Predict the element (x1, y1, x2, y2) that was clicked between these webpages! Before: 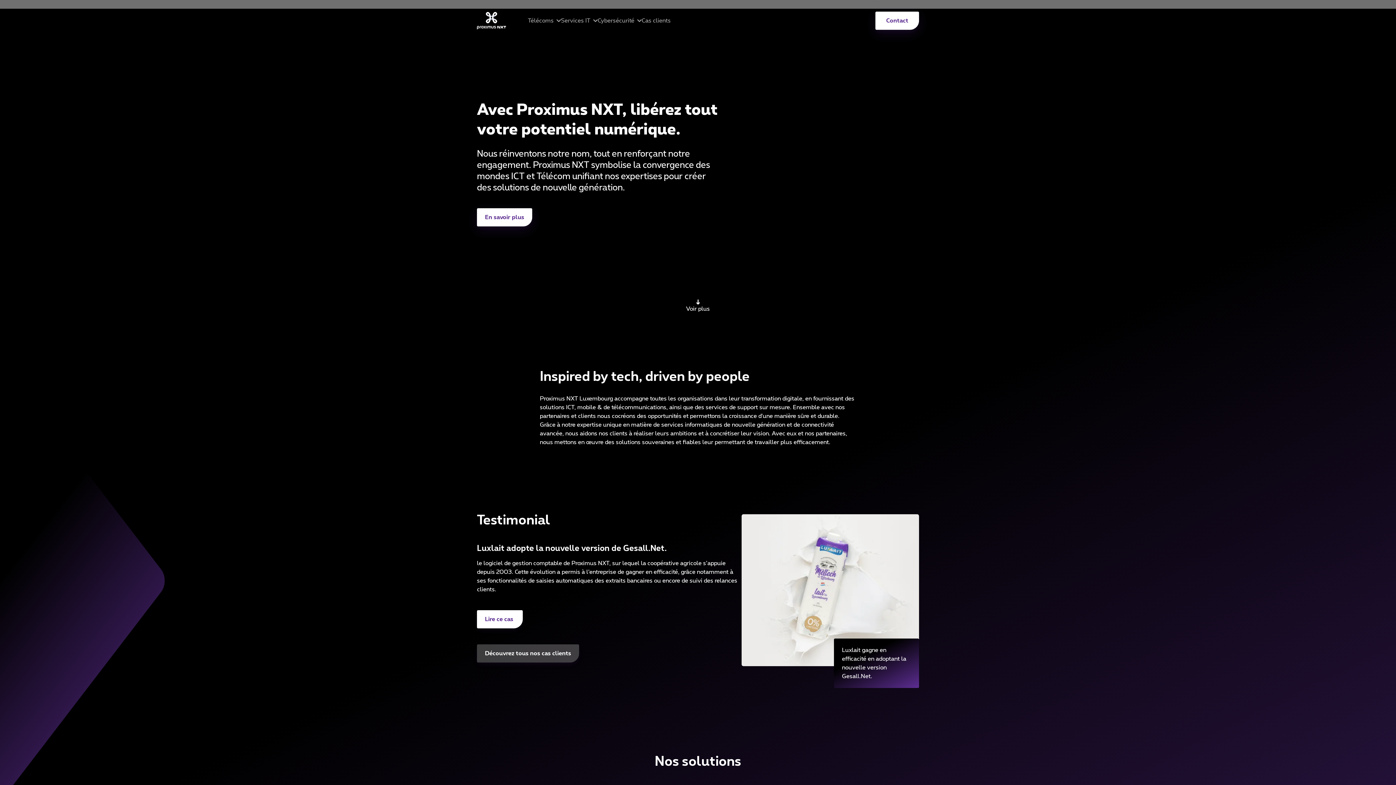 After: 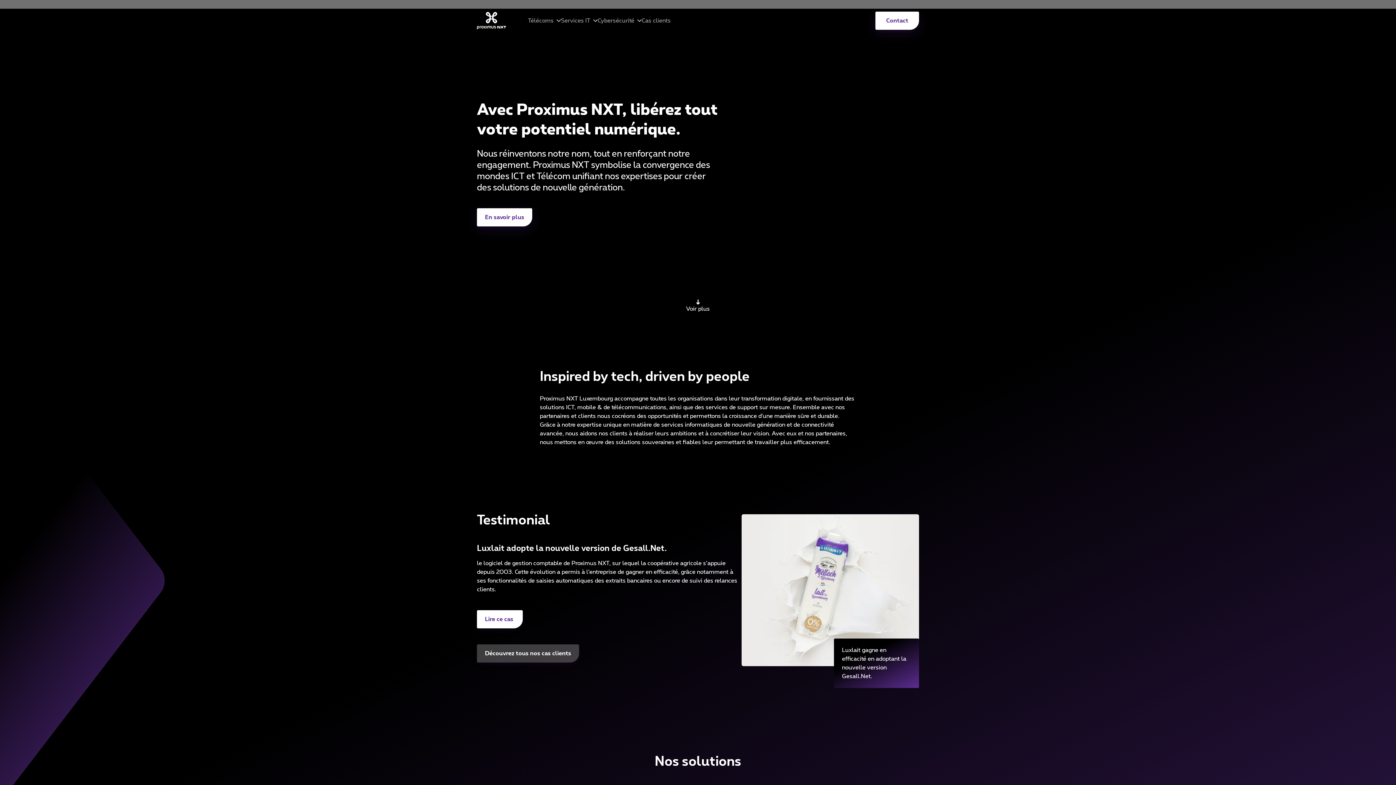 Action: bbox: (477, 12, 506, 29)